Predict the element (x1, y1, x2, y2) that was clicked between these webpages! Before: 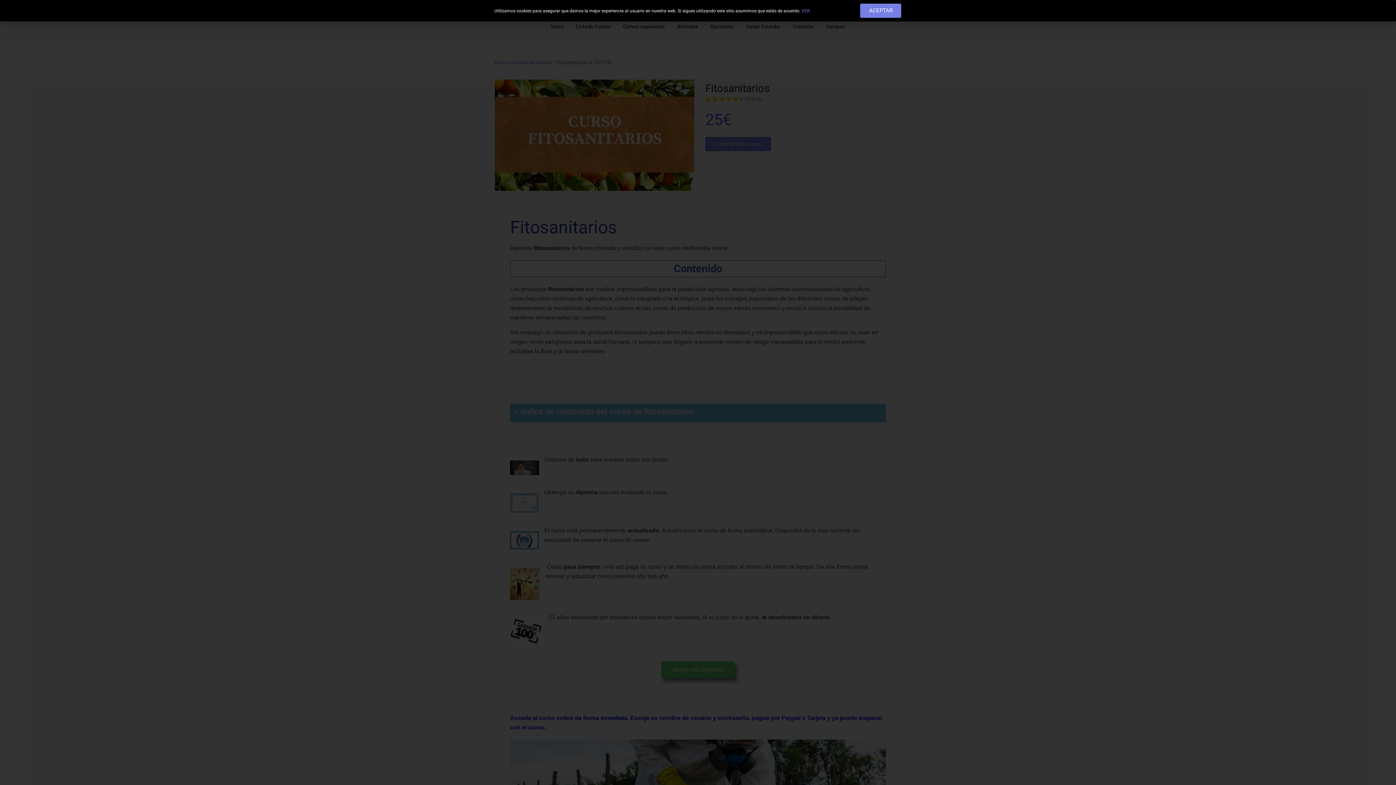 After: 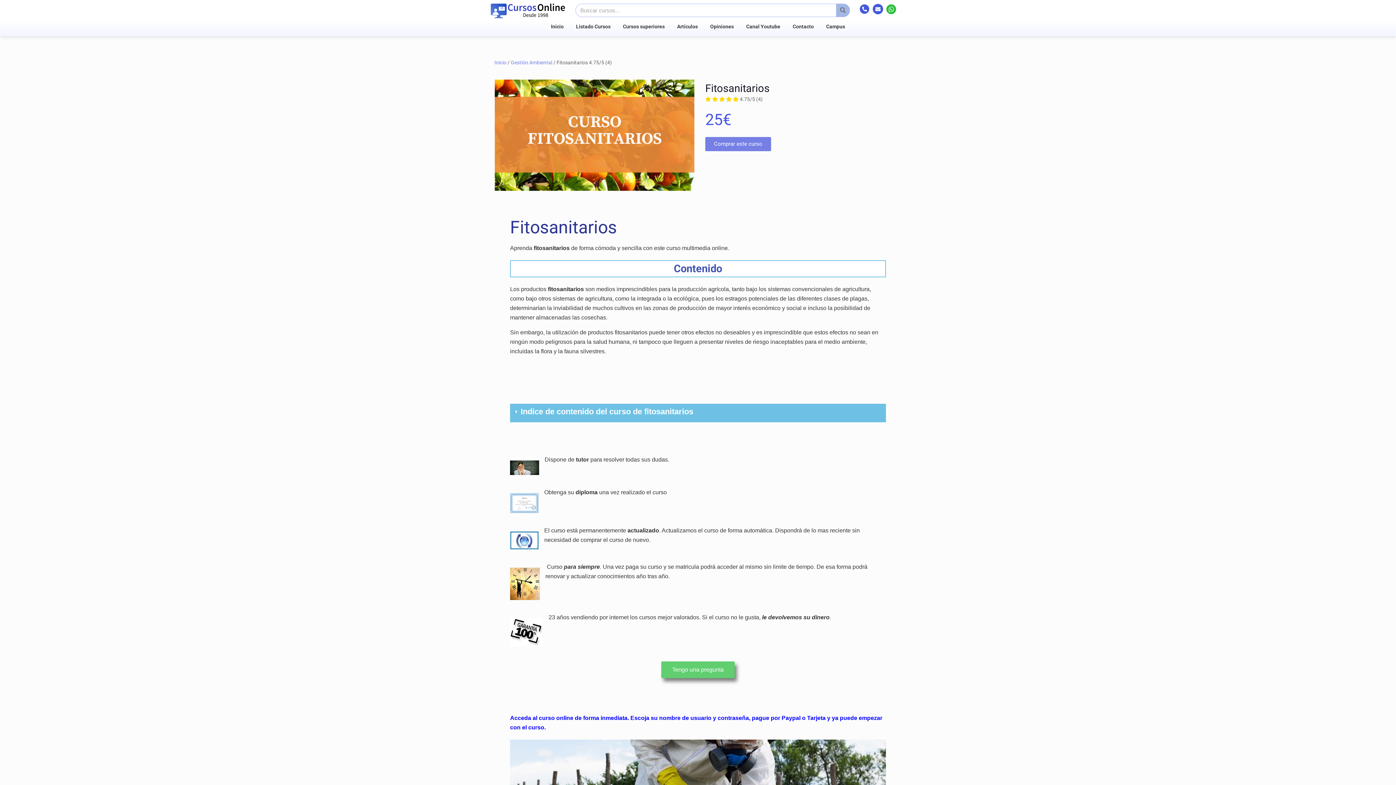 Action: bbox: (860, 3, 901, 17) label: ACEPTAR